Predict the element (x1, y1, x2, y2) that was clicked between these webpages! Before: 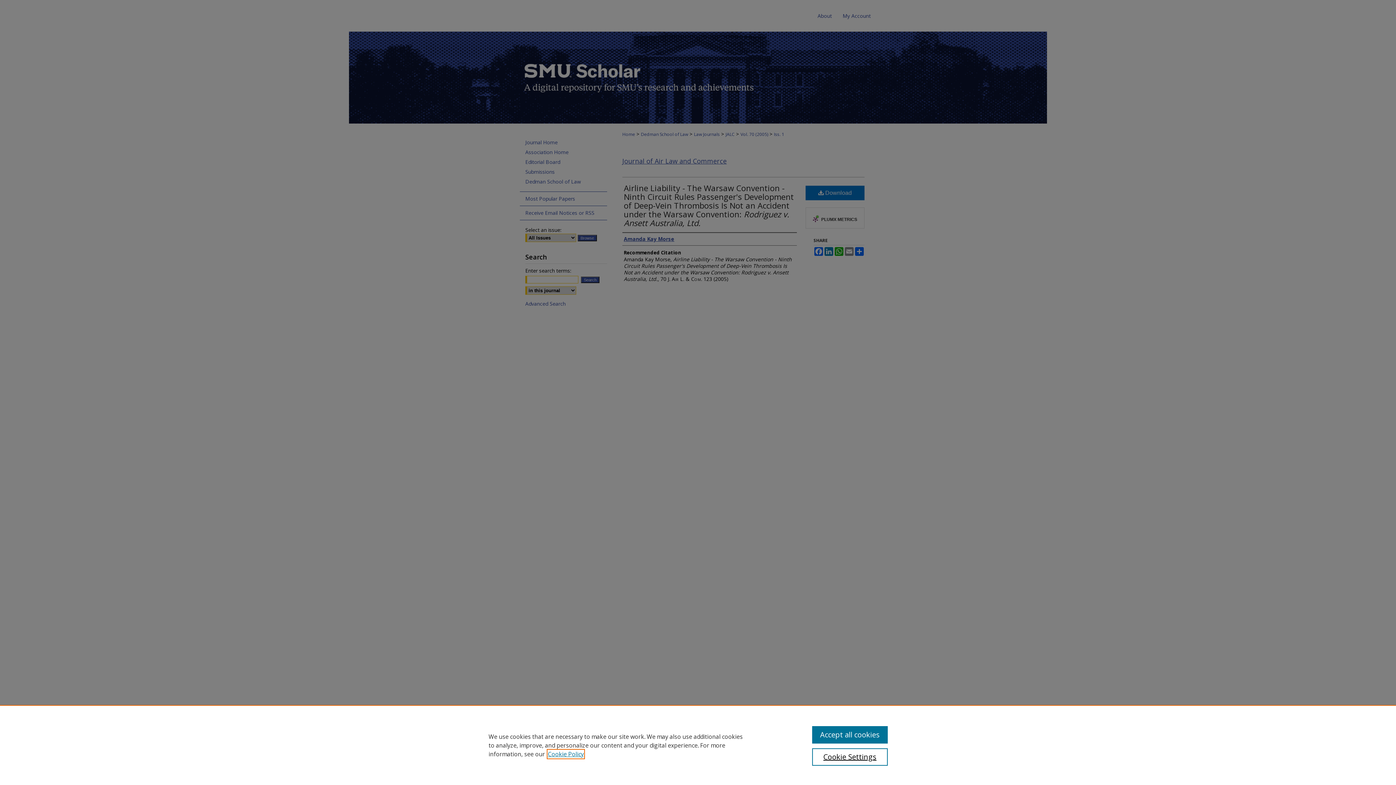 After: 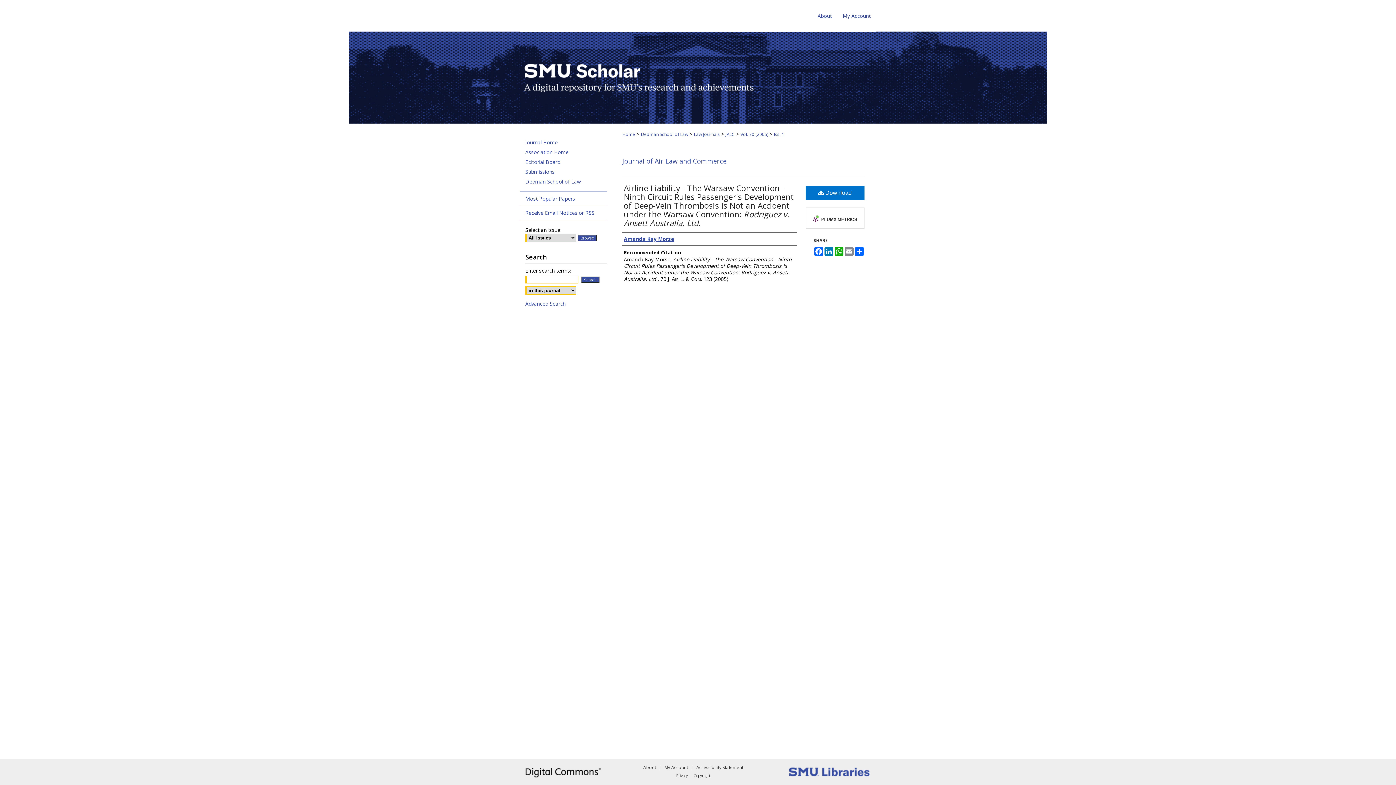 Action: label: Accept all cookies bbox: (812, 726, 887, 744)